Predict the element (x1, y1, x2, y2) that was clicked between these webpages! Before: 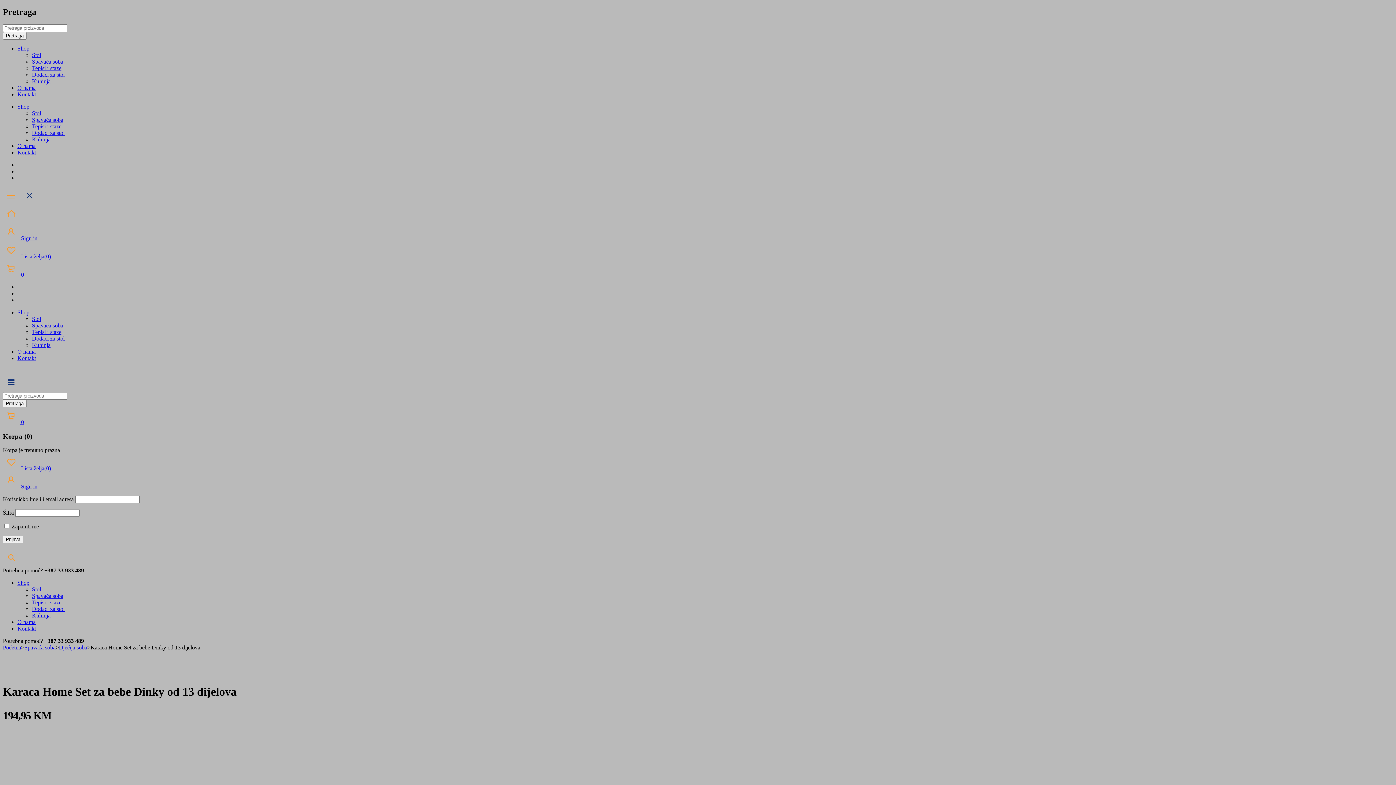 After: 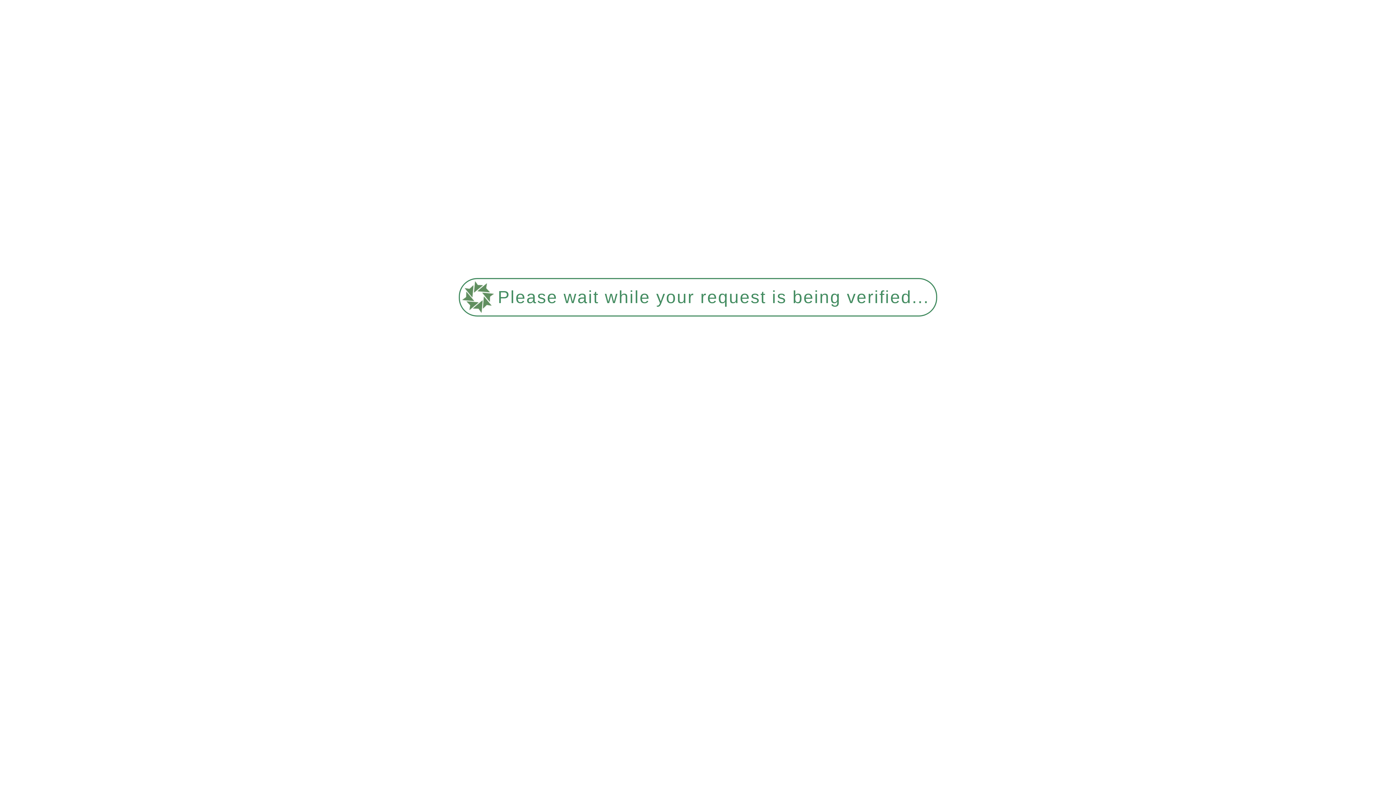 Action: label:  Sign in bbox: (2, 483, 37, 489)